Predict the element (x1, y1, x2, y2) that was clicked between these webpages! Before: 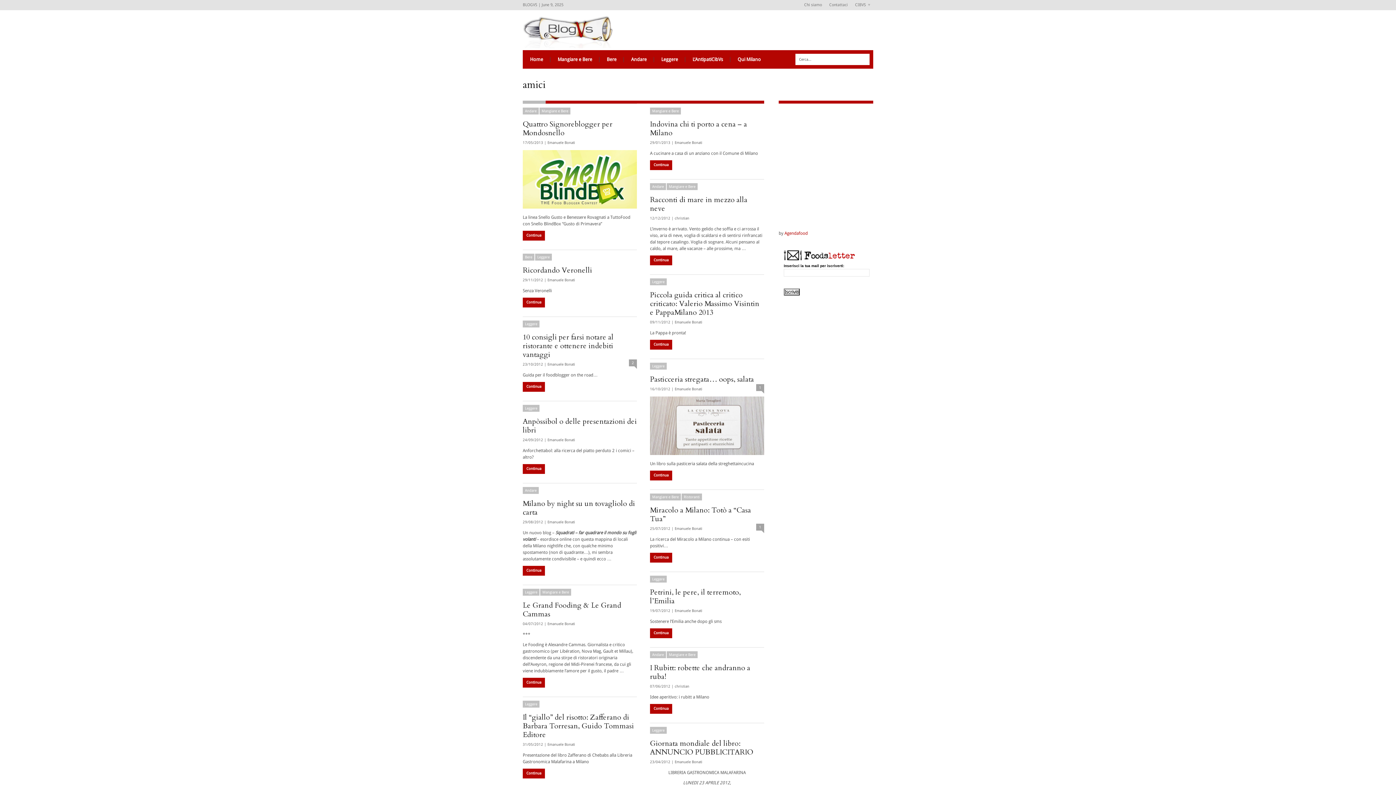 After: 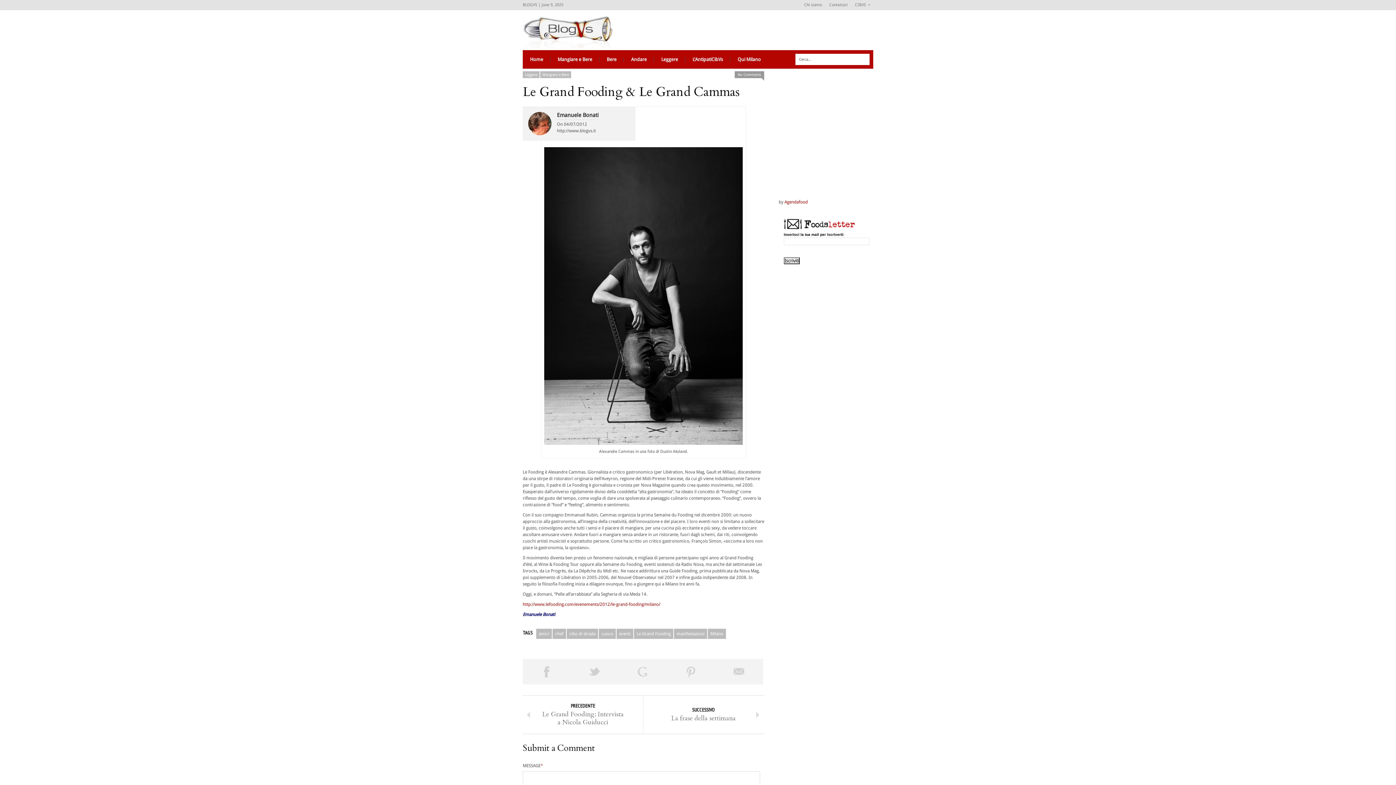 Action: label: Le Grand Fooding & Le Grand Cammas bbox: (522, 600, 621, 619)